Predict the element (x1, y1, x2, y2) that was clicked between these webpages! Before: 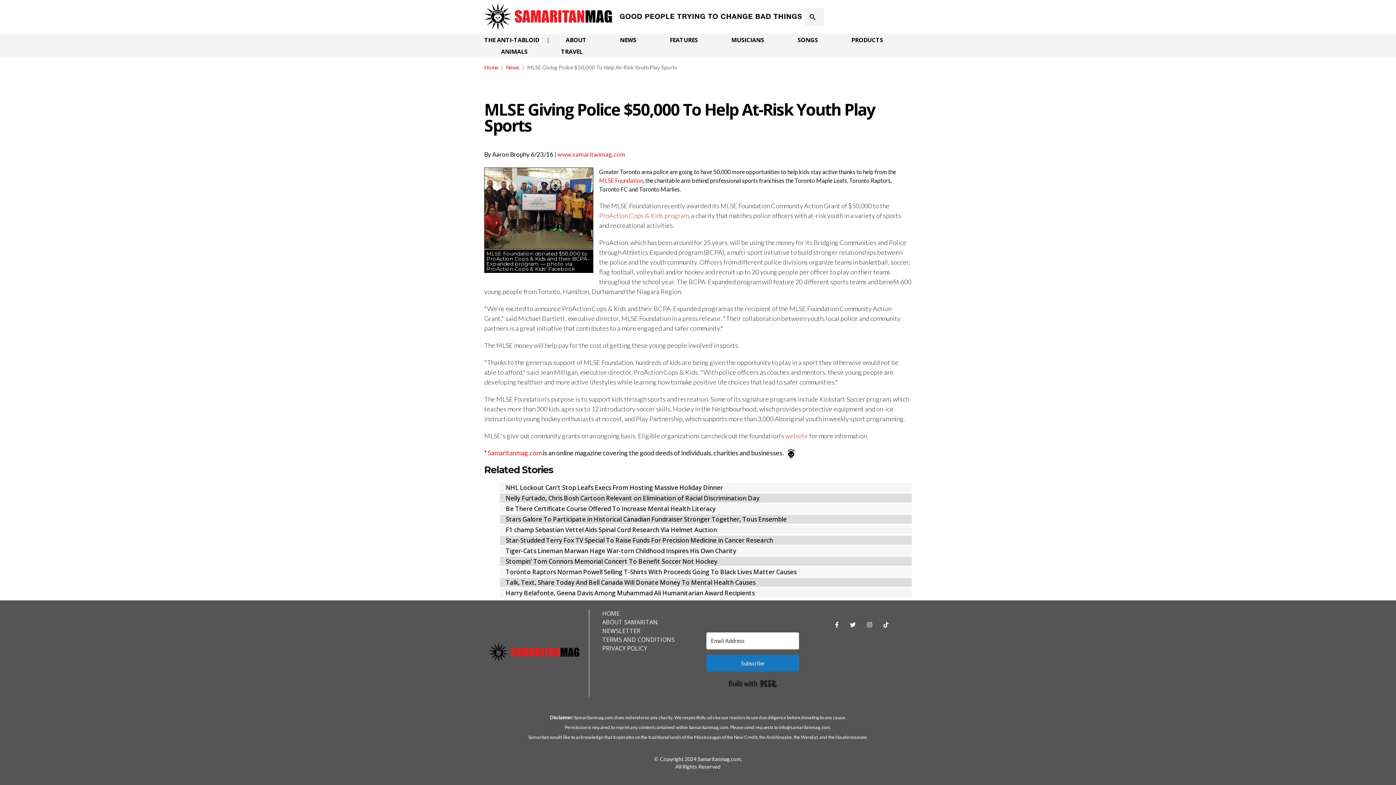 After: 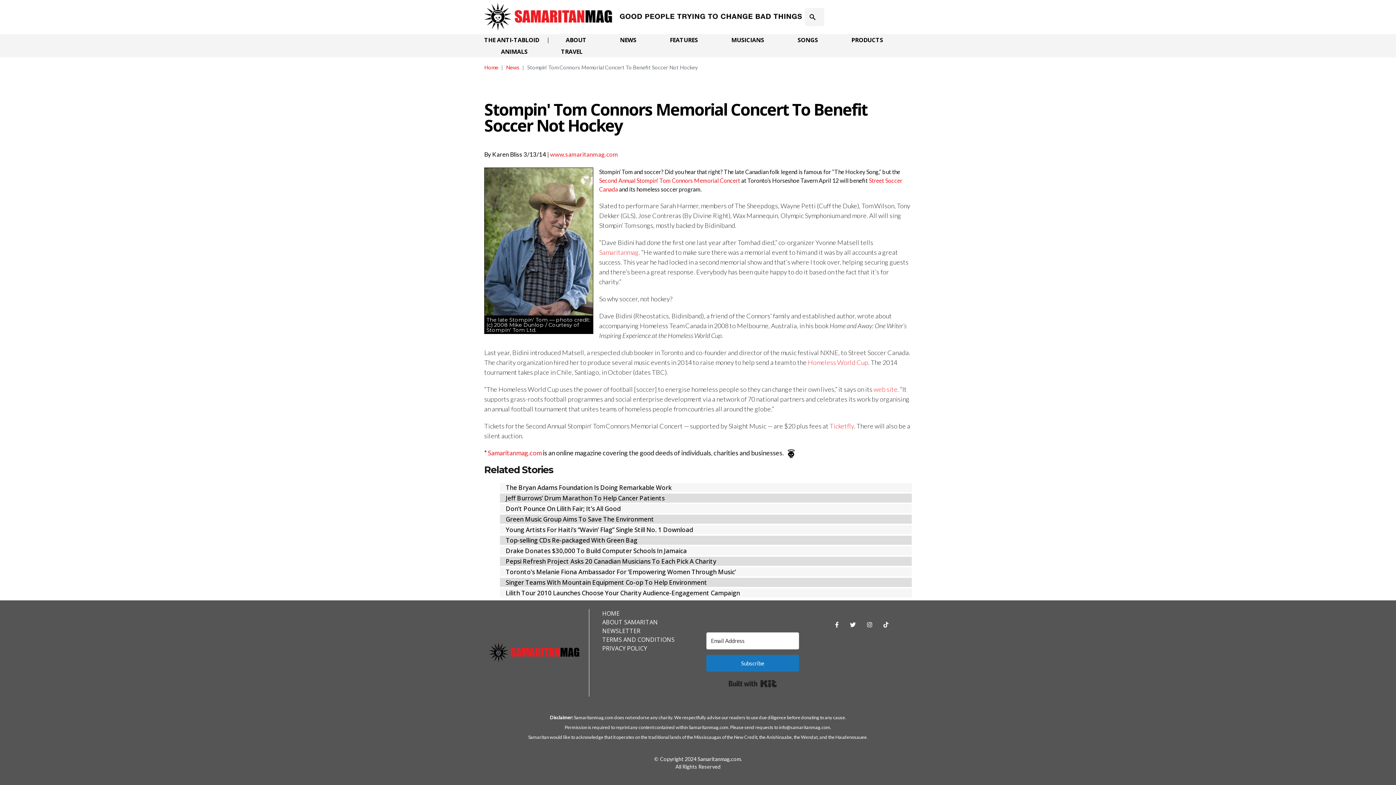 Action: label: Stompin' Tom Connors Memorial Concert To Benefit Soccer Not Hockey bbox: (505, 557, 717, 565)